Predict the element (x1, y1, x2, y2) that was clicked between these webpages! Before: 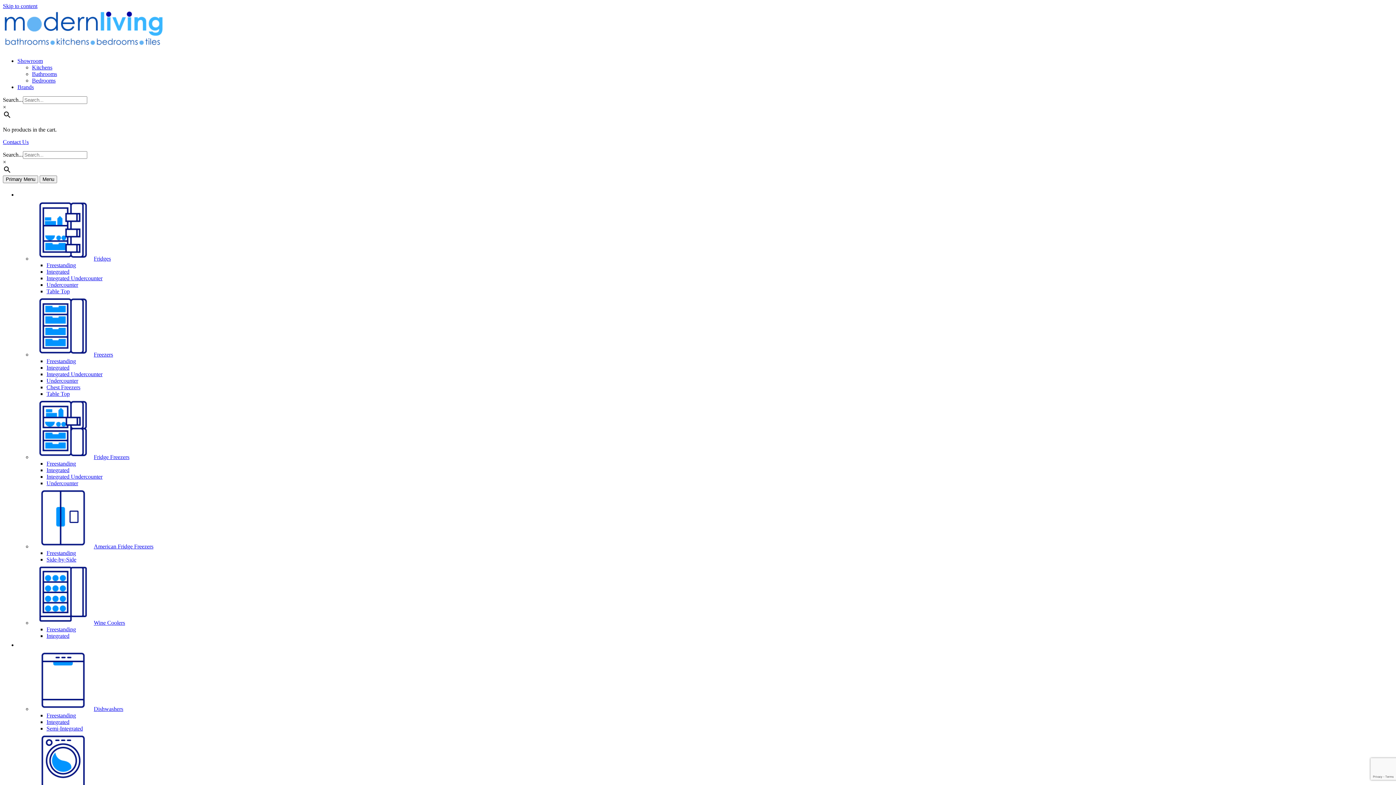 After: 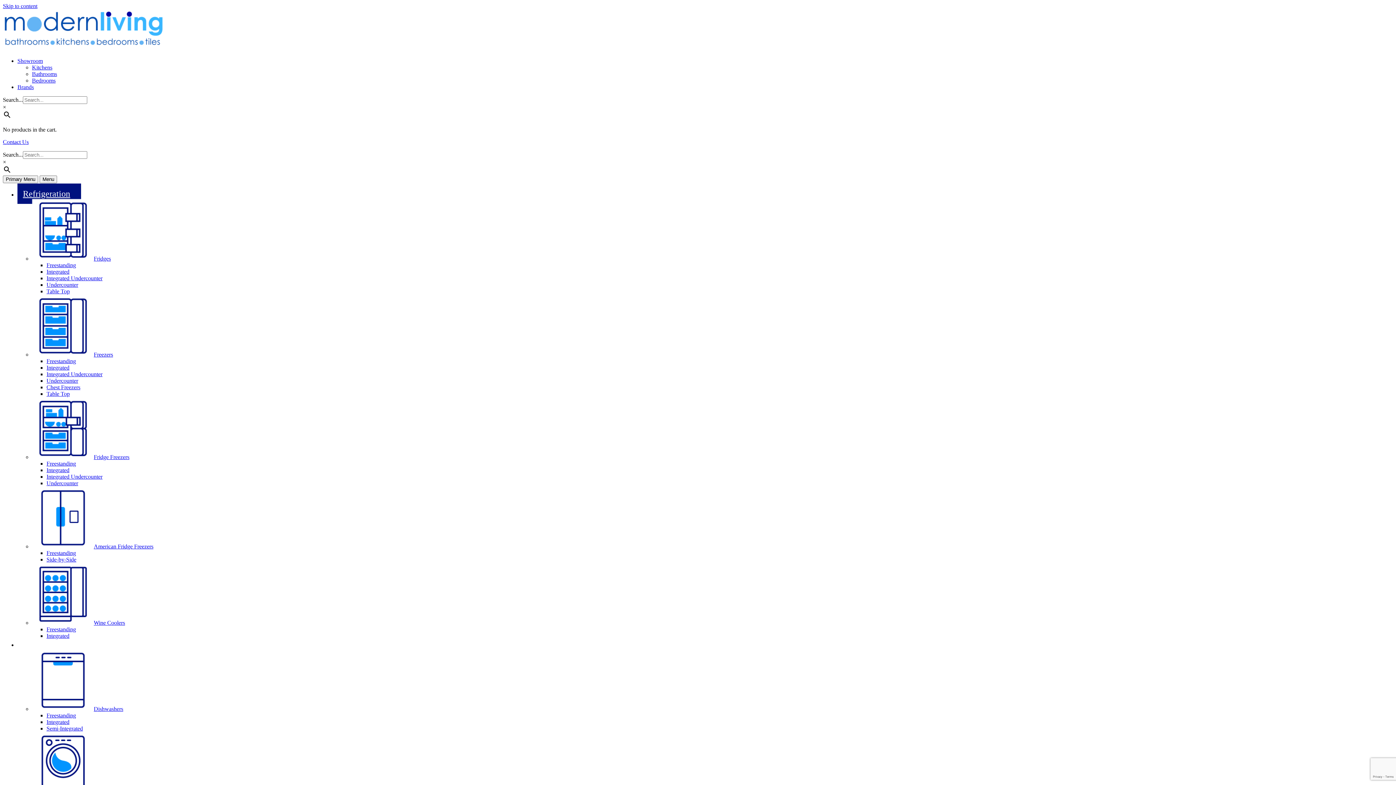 Action: label: Integrated bbox: (46, 467, 69, 473)